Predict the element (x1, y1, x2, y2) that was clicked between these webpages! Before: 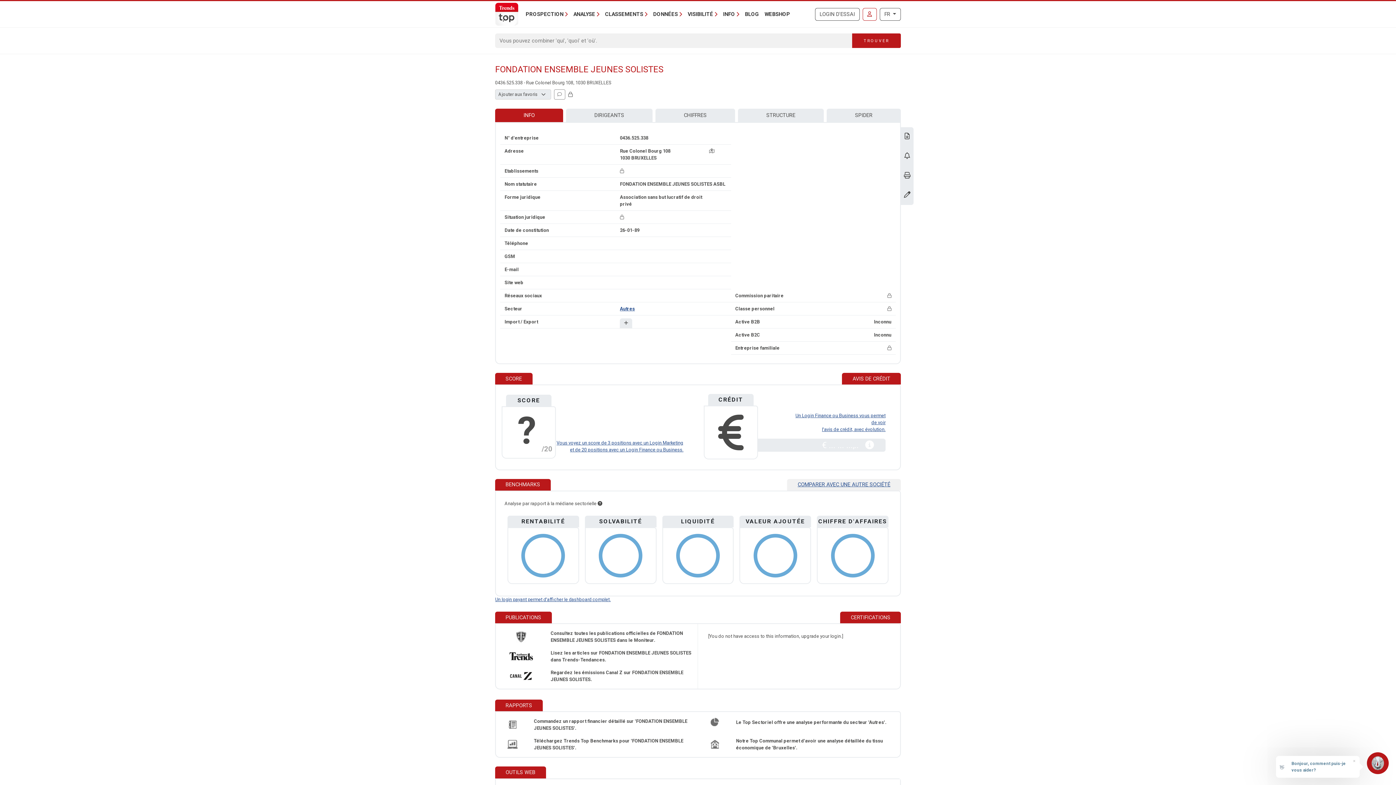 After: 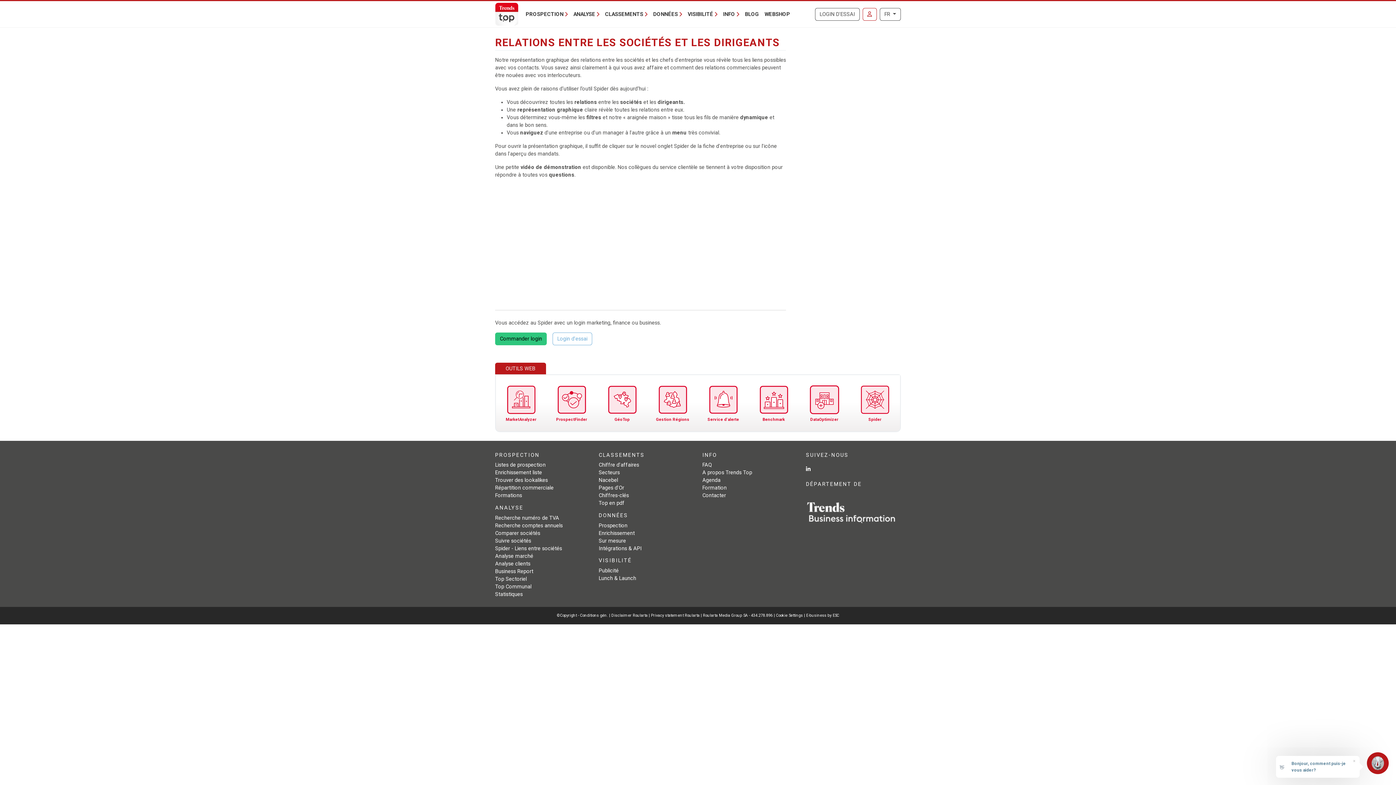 Action: bbox: (826, 108, 901, 122) label: SPIDER